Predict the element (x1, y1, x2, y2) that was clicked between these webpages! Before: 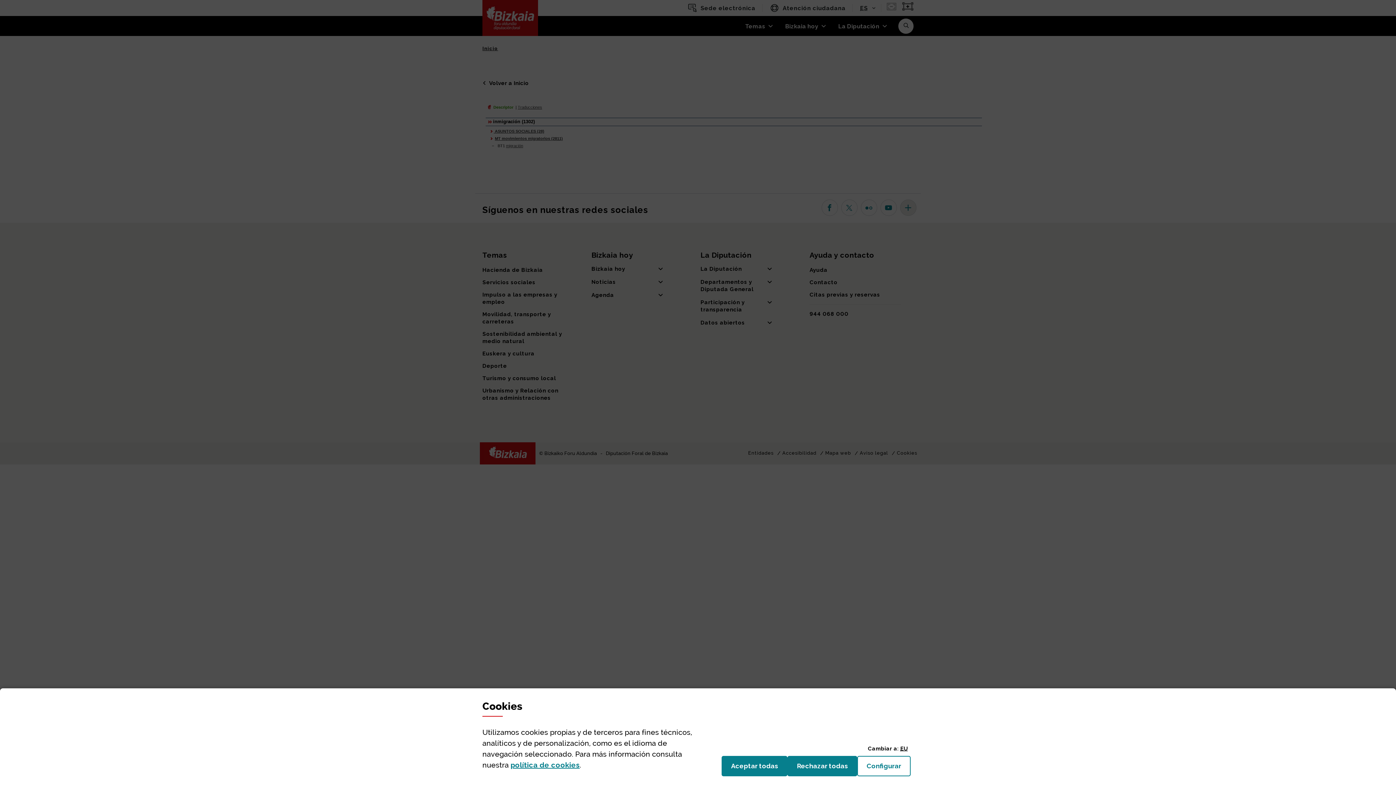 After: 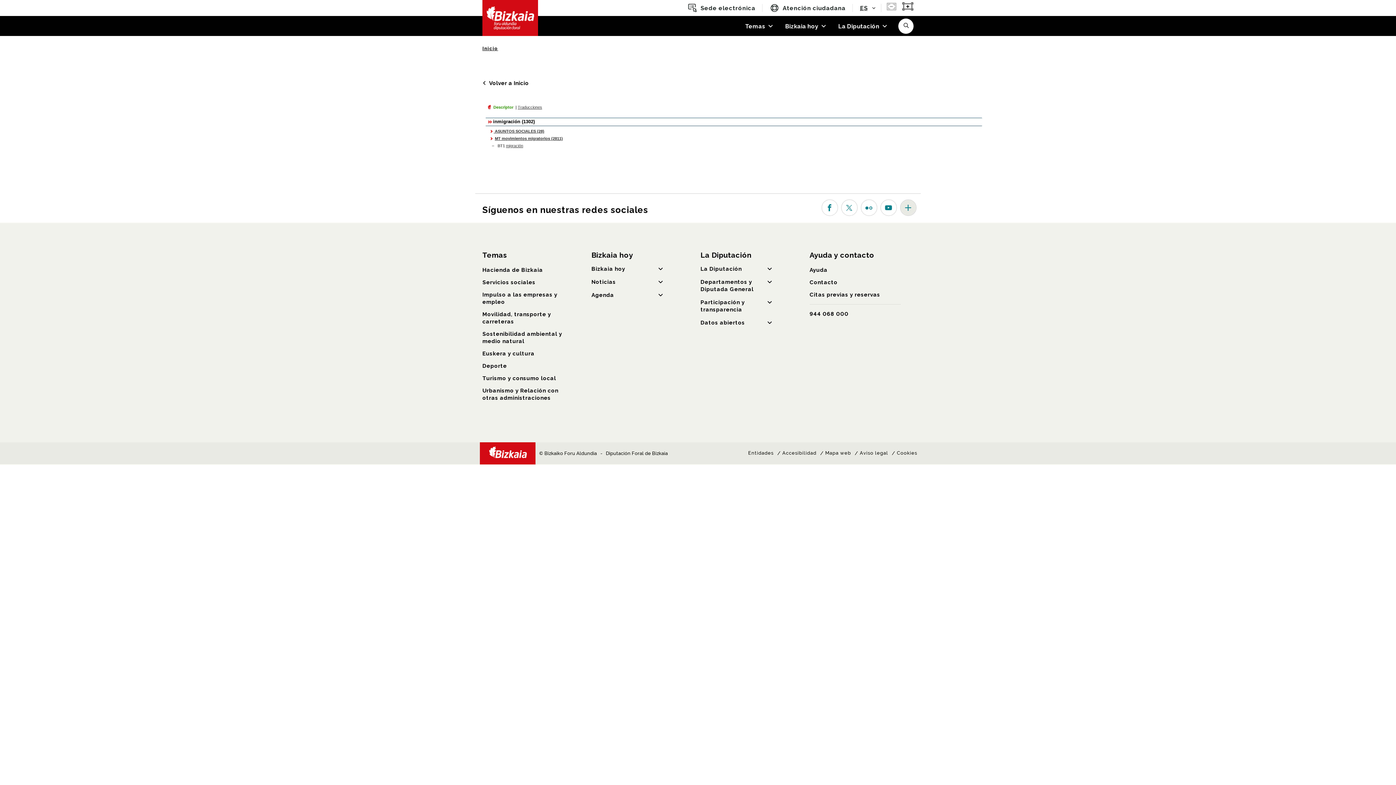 Action: label: Rechazar todas
las cookies bbox: (787, 756, 857, 776)